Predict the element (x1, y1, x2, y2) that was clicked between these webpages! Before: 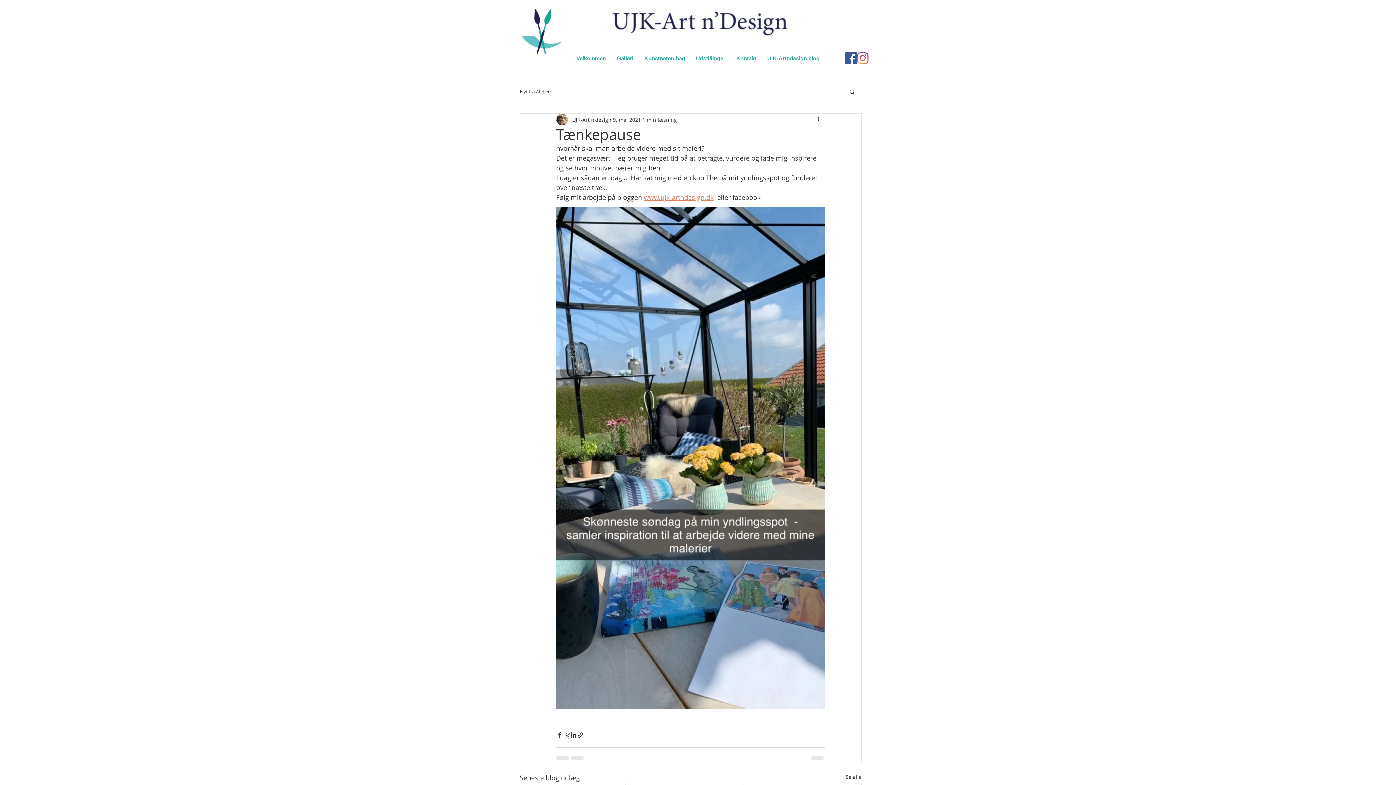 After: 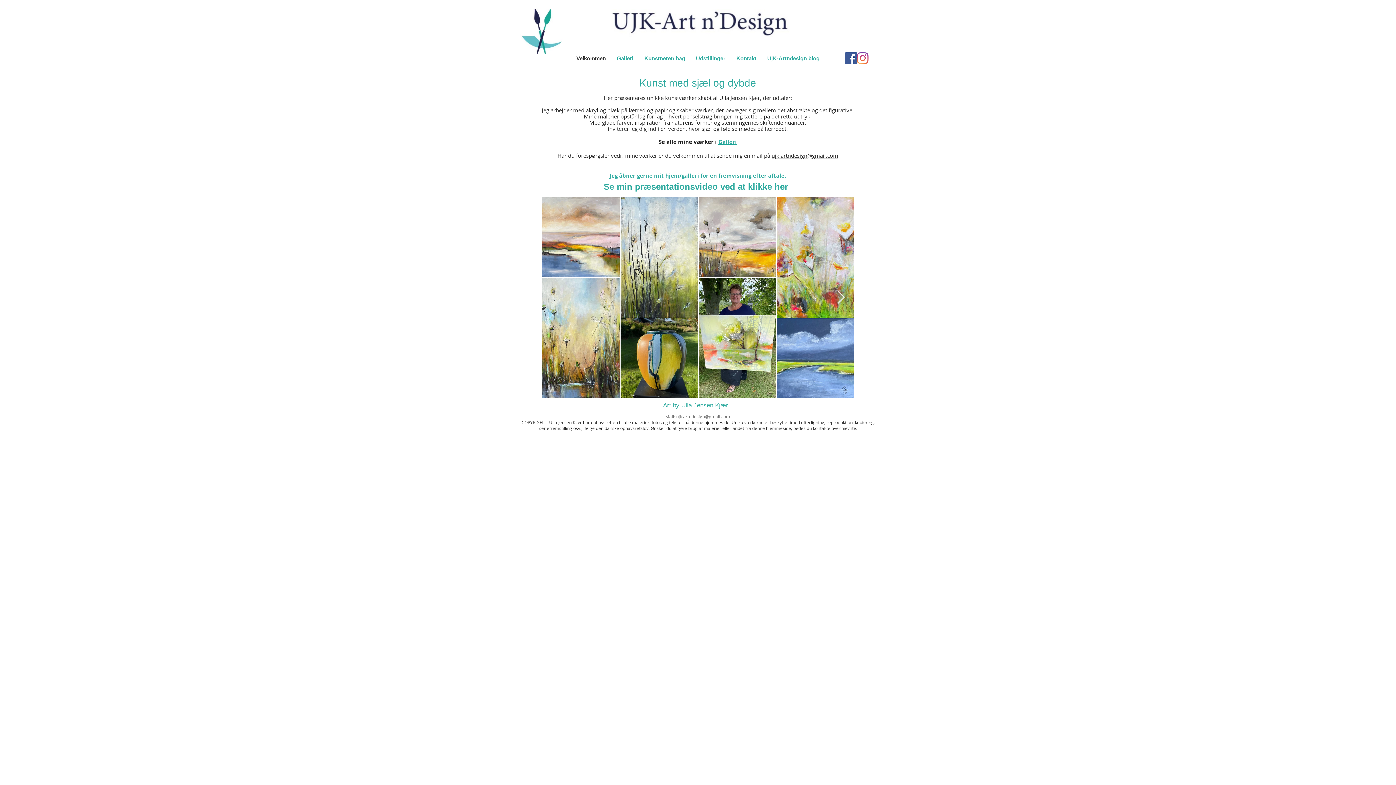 Action: bbox: (571, 48, 611, 68) label: Velkommen